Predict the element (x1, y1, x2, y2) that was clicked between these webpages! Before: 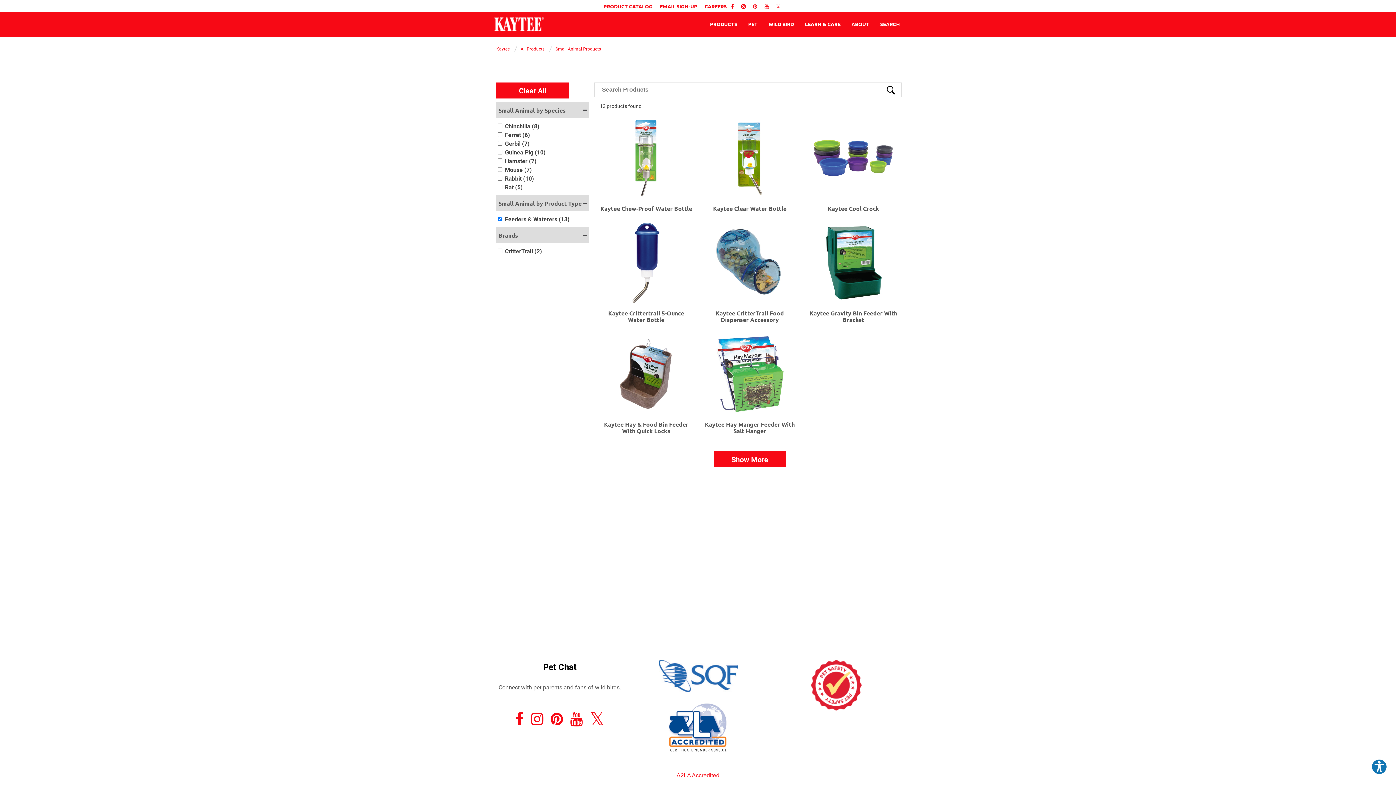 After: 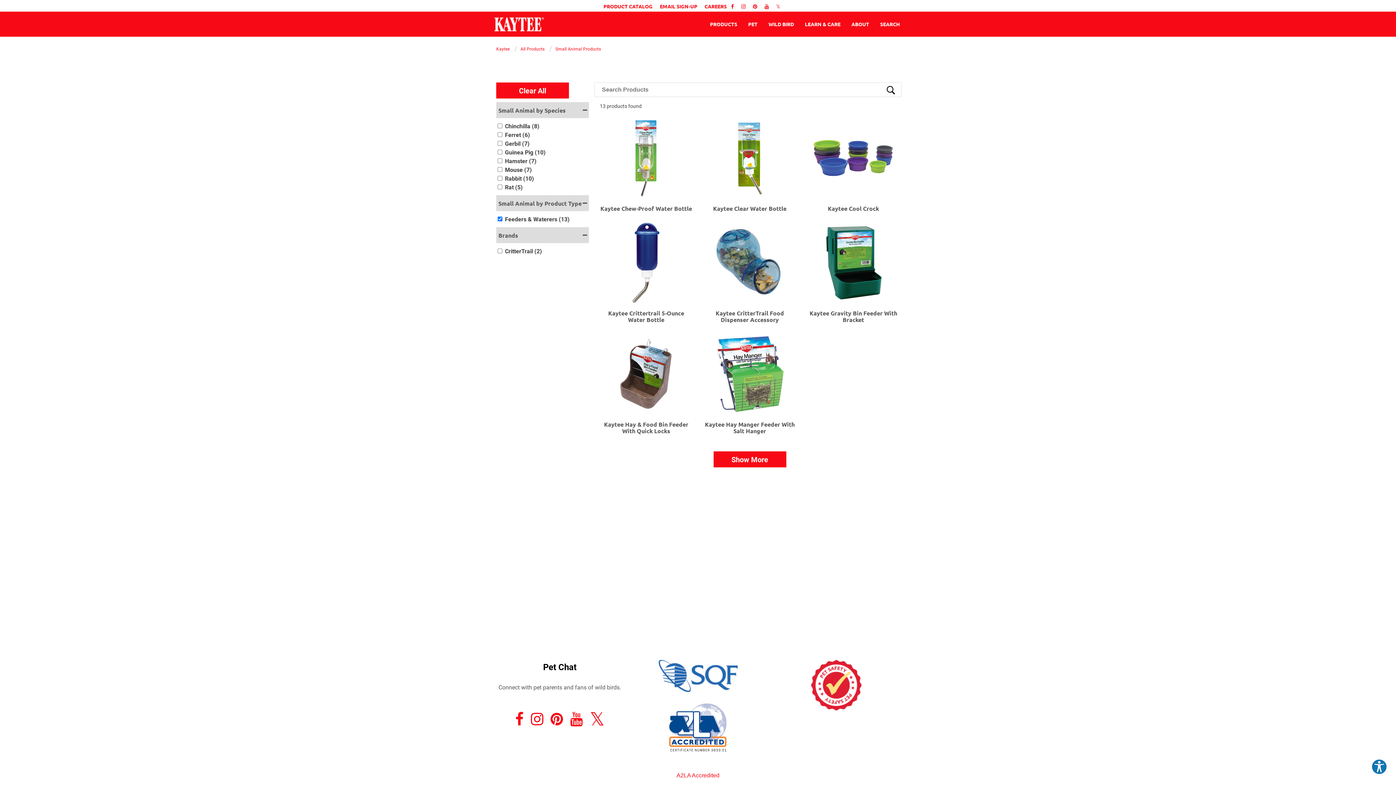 Action: bbox: (658, 660, 737, 694)